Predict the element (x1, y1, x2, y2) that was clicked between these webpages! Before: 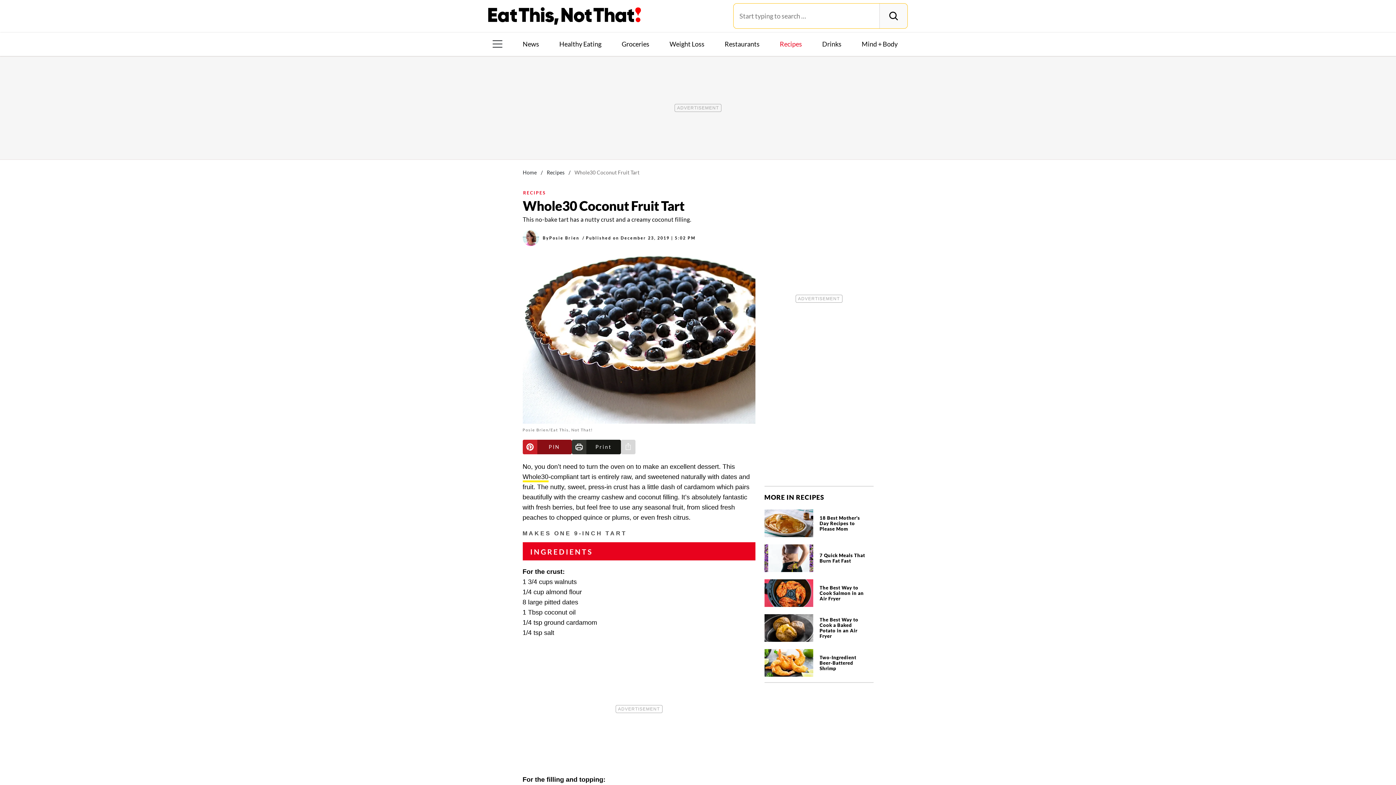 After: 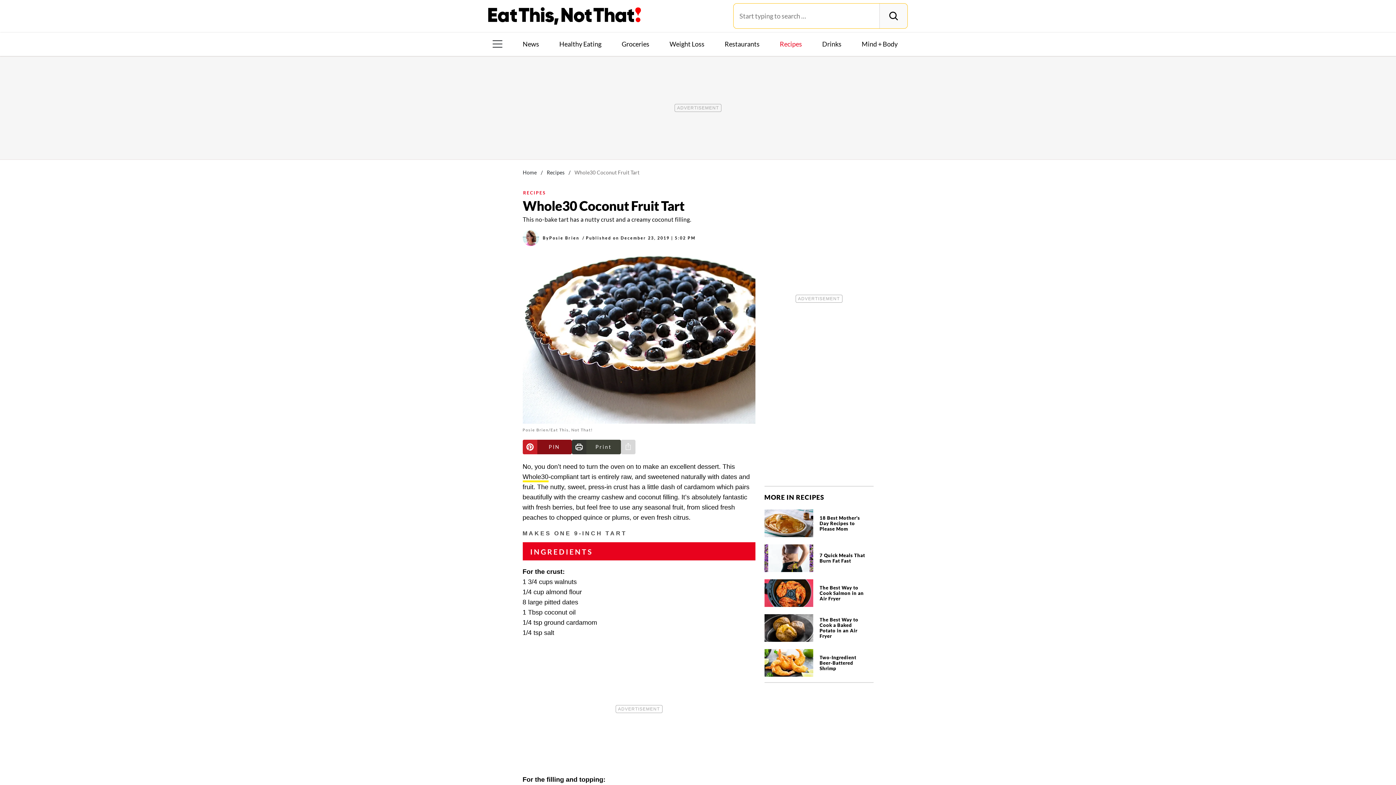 Action: bbox: (571, 439, 620, 454) label: Print